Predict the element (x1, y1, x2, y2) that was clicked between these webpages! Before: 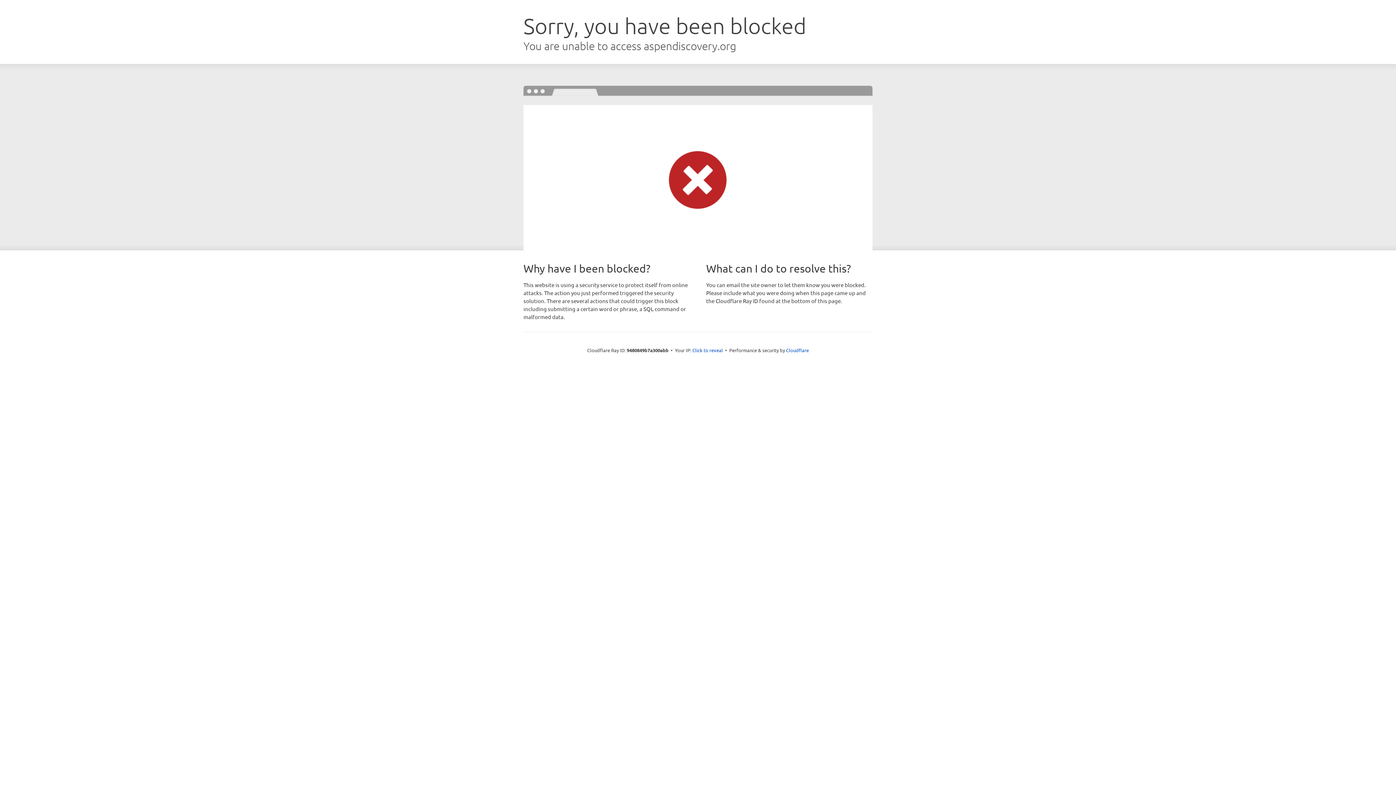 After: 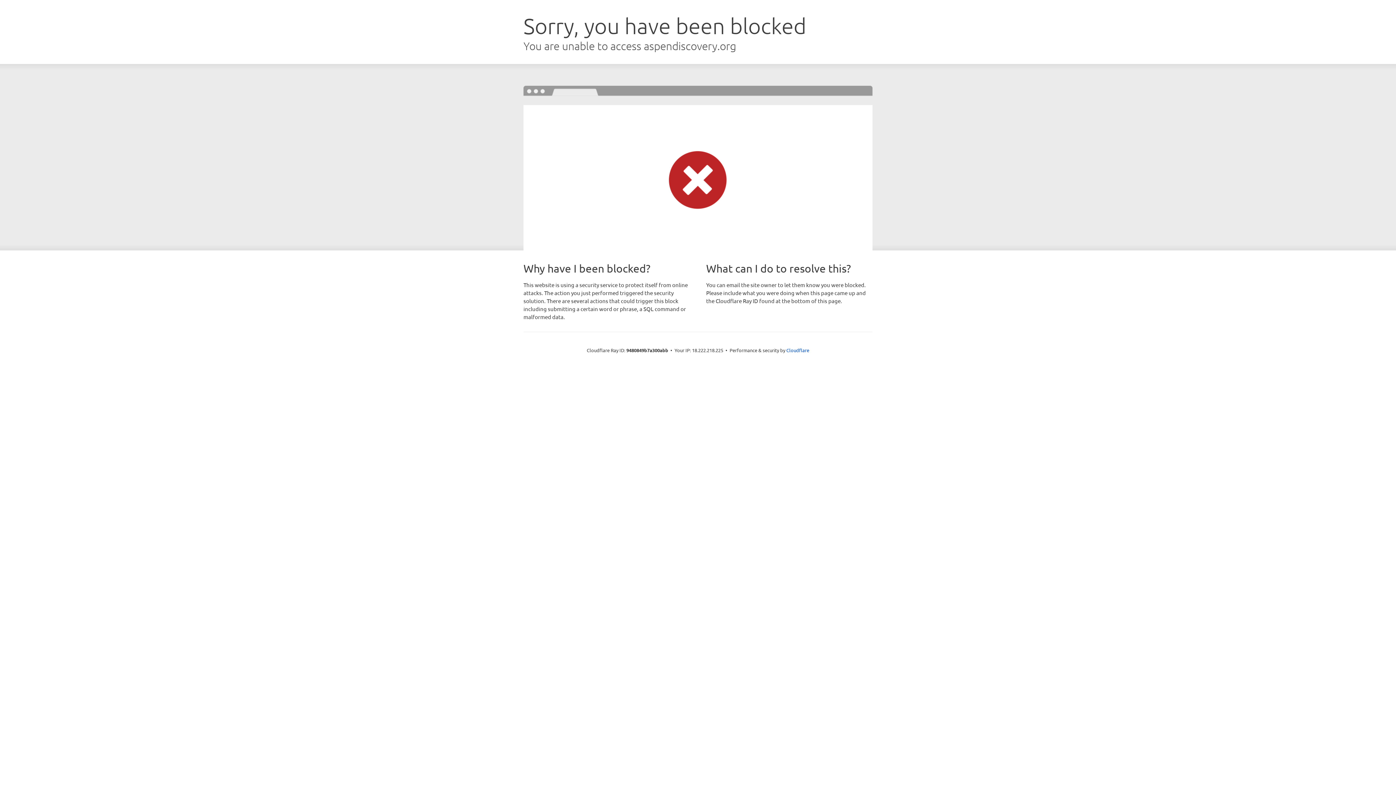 Action: bbox: (692, 346, 723, 353) label: Click to reveal